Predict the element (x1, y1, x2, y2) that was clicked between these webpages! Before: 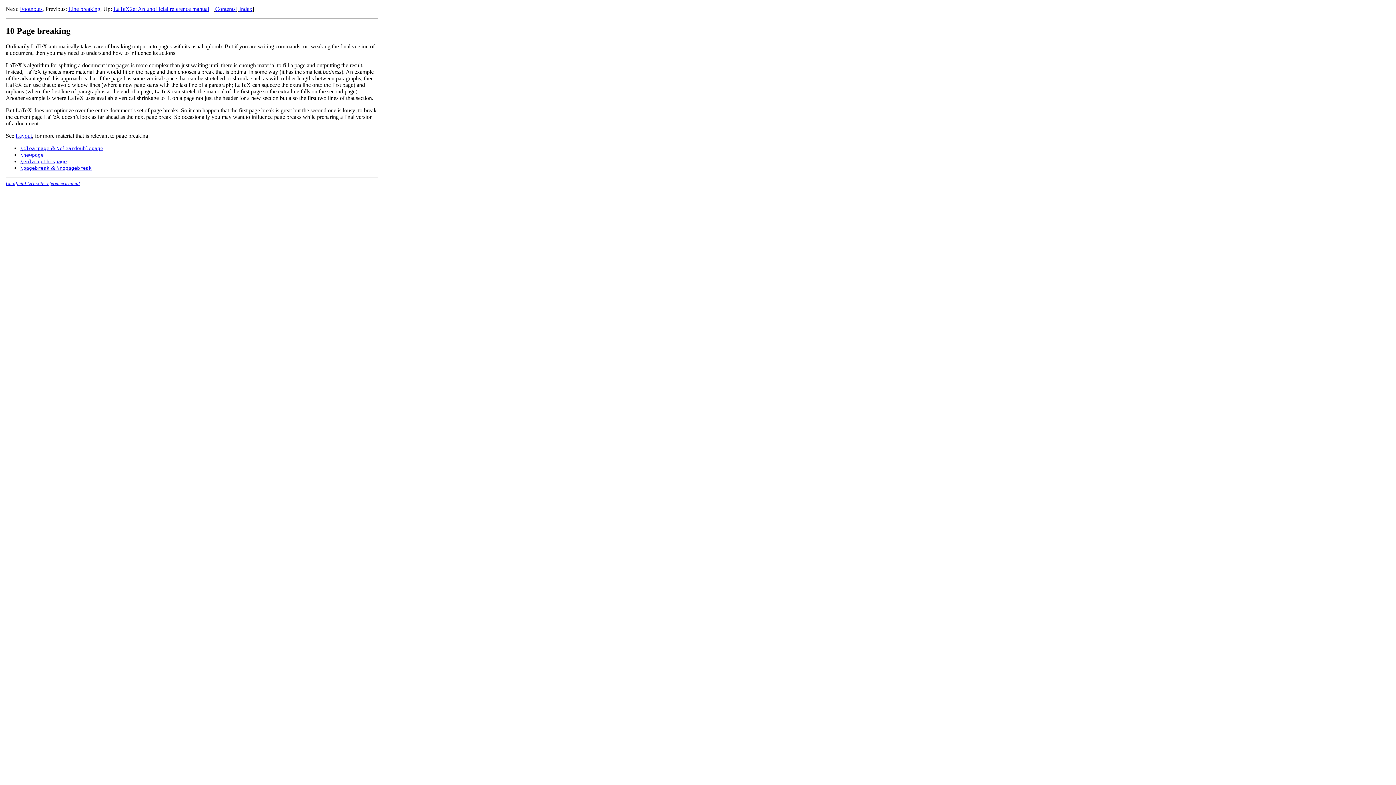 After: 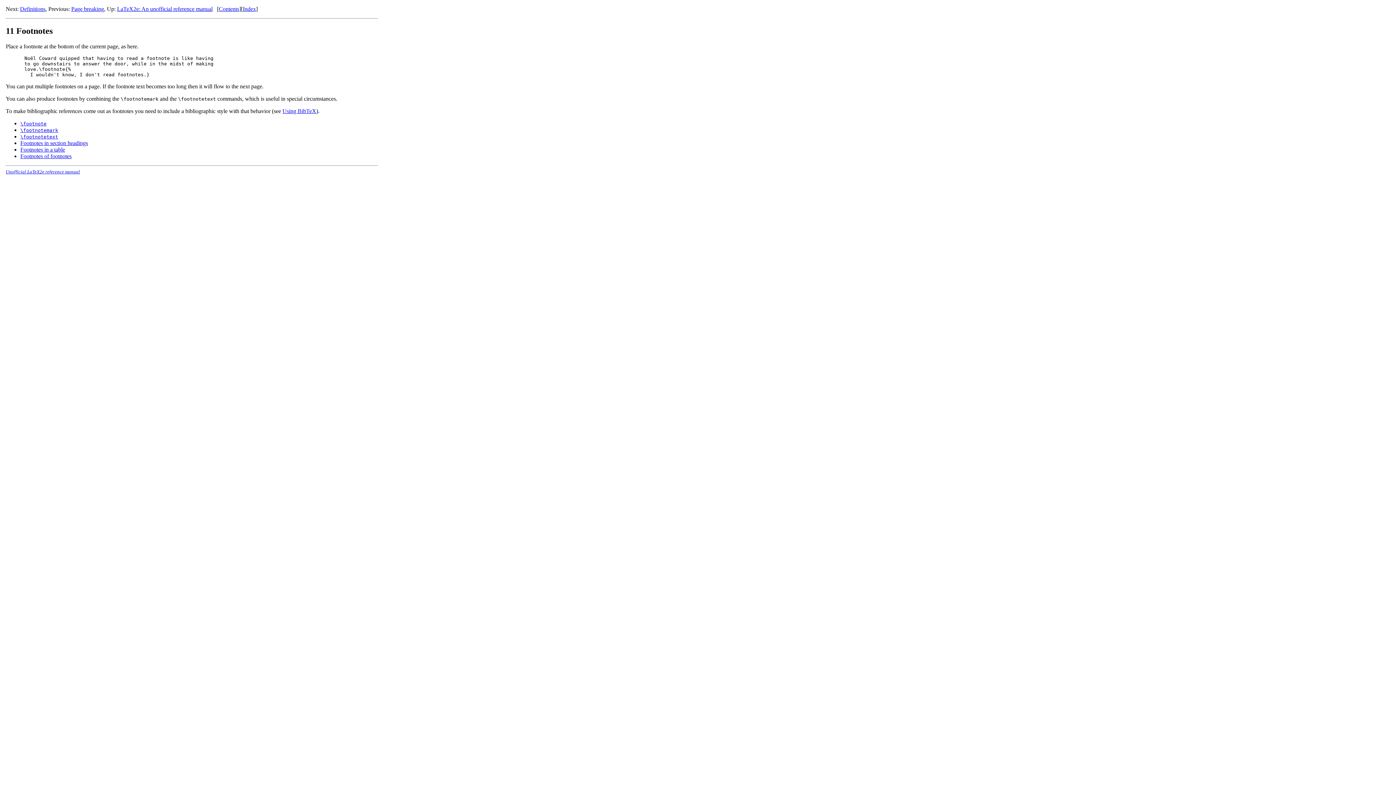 Action: label: Footnotes bbox: (20, 5, 42, 12)